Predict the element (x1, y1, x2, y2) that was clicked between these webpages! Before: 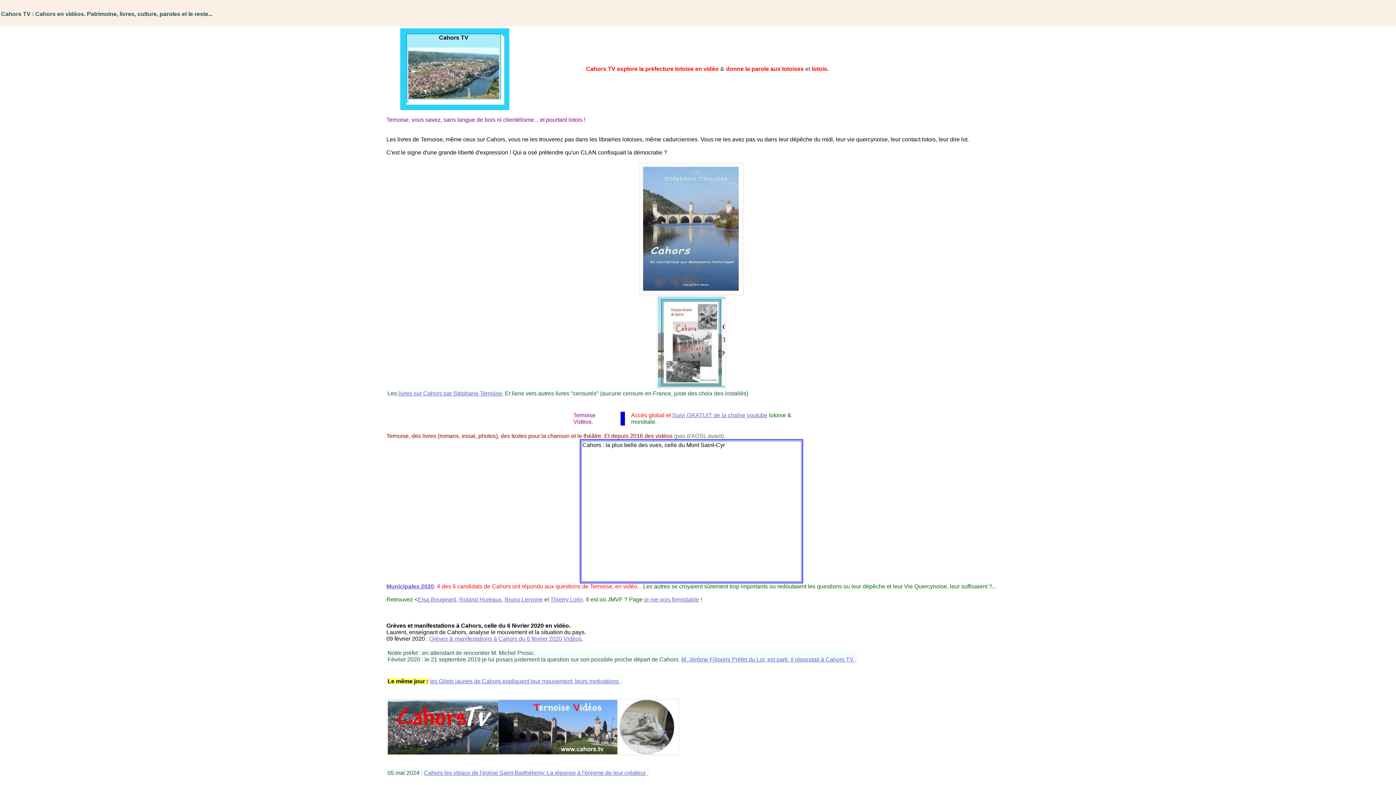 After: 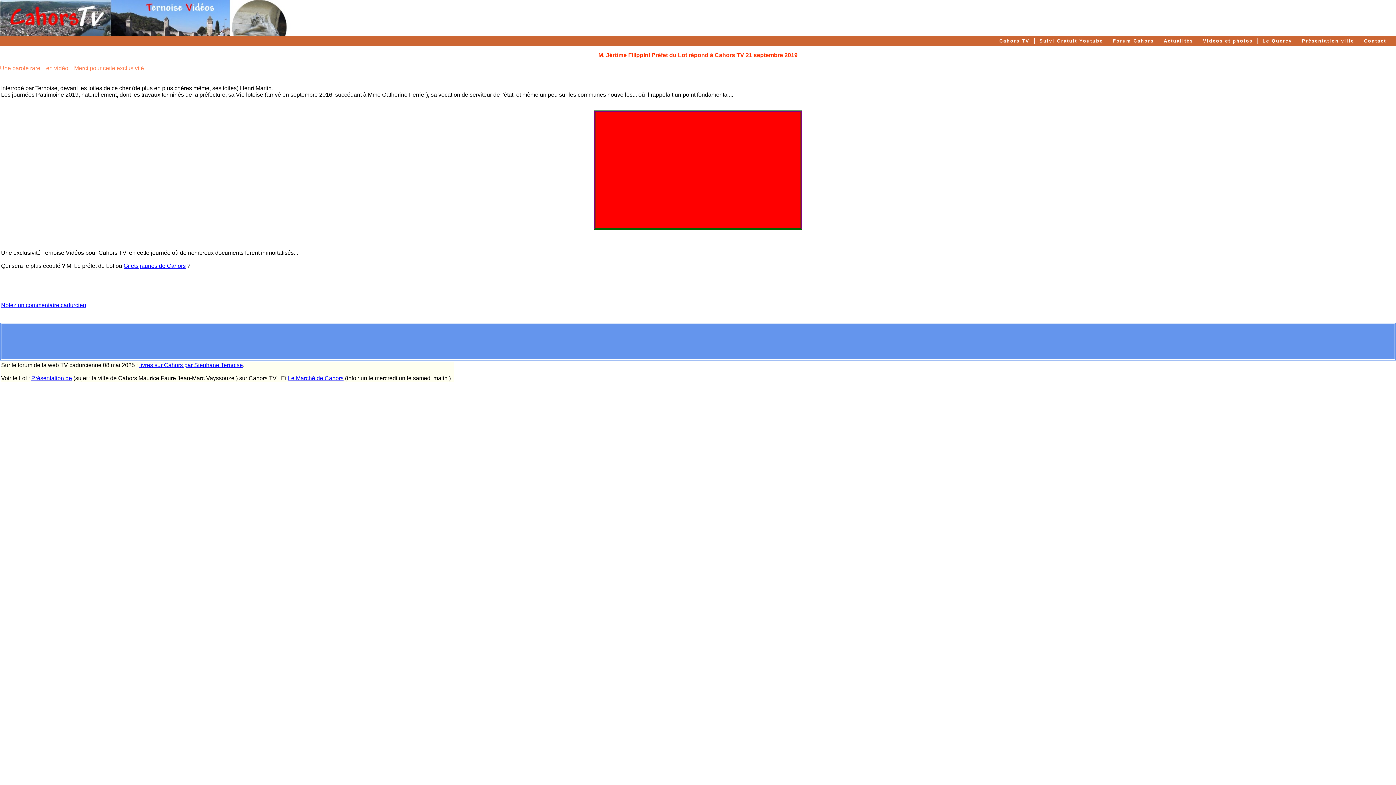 Action: label: M. Jérôme Filippini Préfet du Lot, est parti, il répondait à Cahors TV  bbox: (681, 656, 855, 662)